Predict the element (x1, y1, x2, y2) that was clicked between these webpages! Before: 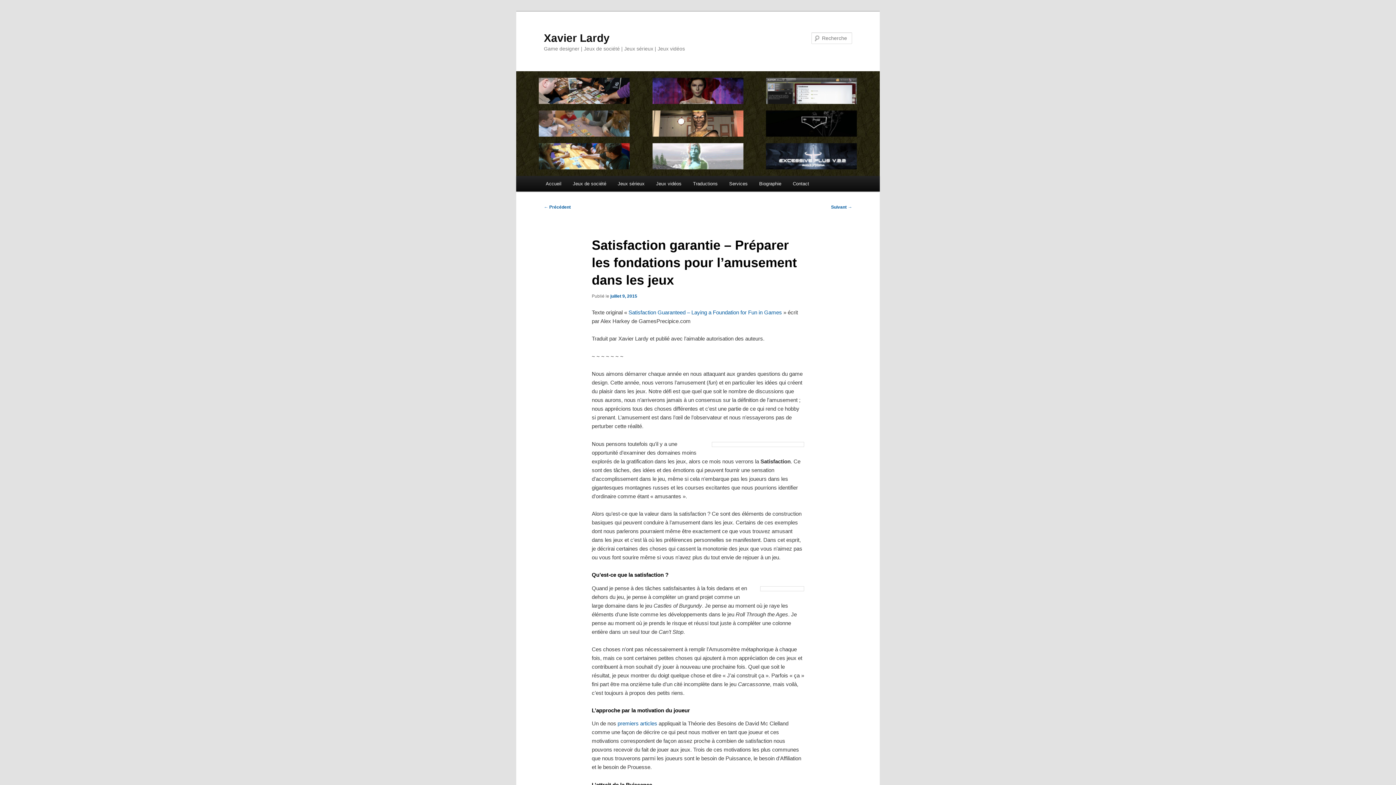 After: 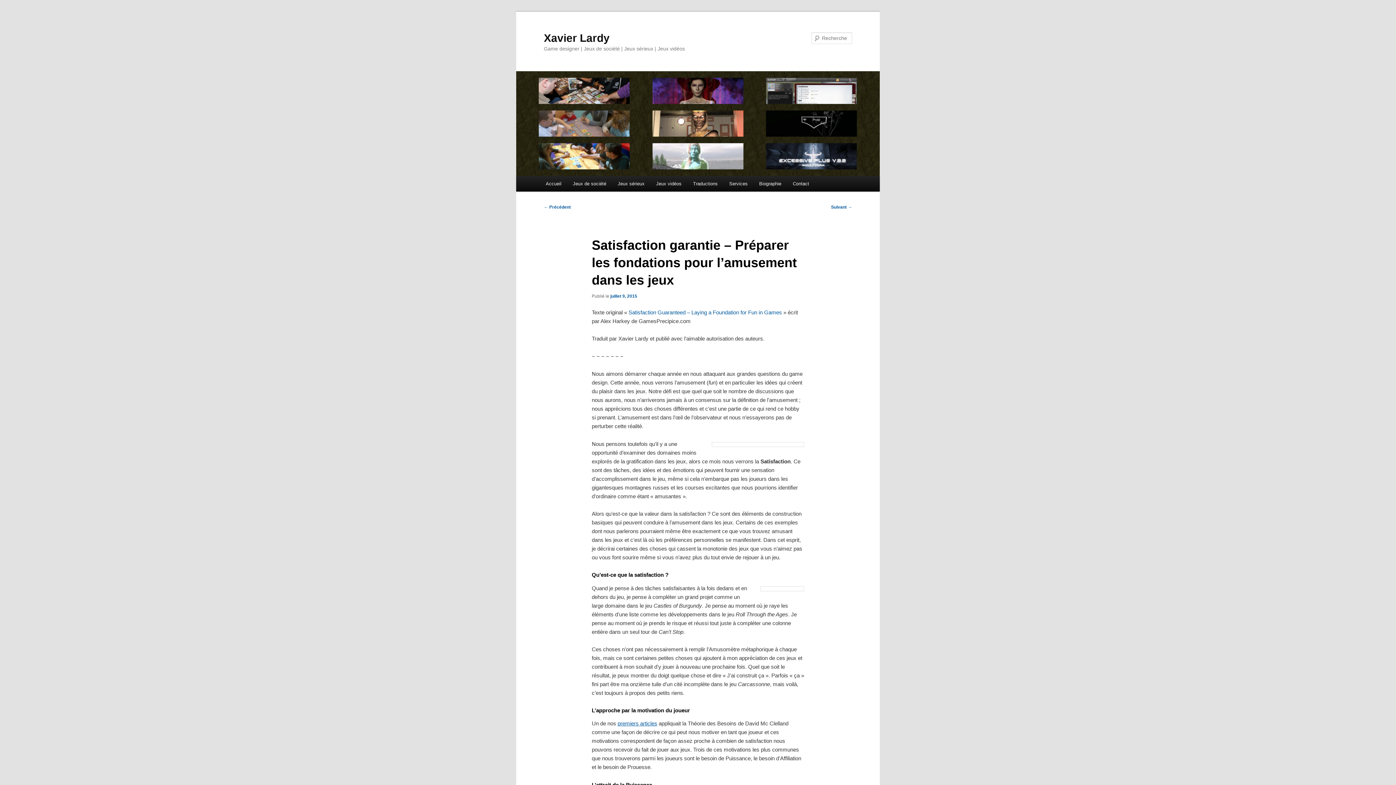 Action: label: premiers articles bbox: (617, 720, 657, 727)